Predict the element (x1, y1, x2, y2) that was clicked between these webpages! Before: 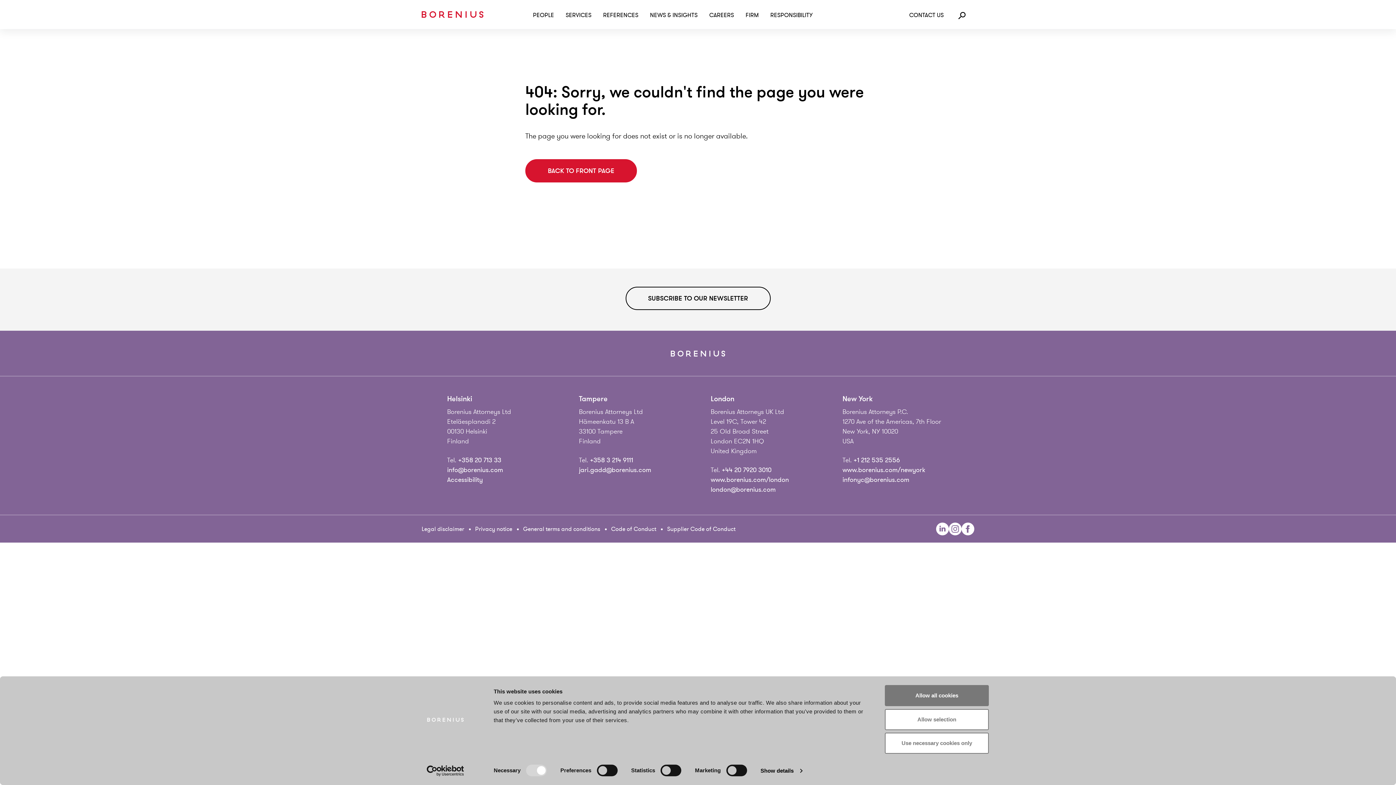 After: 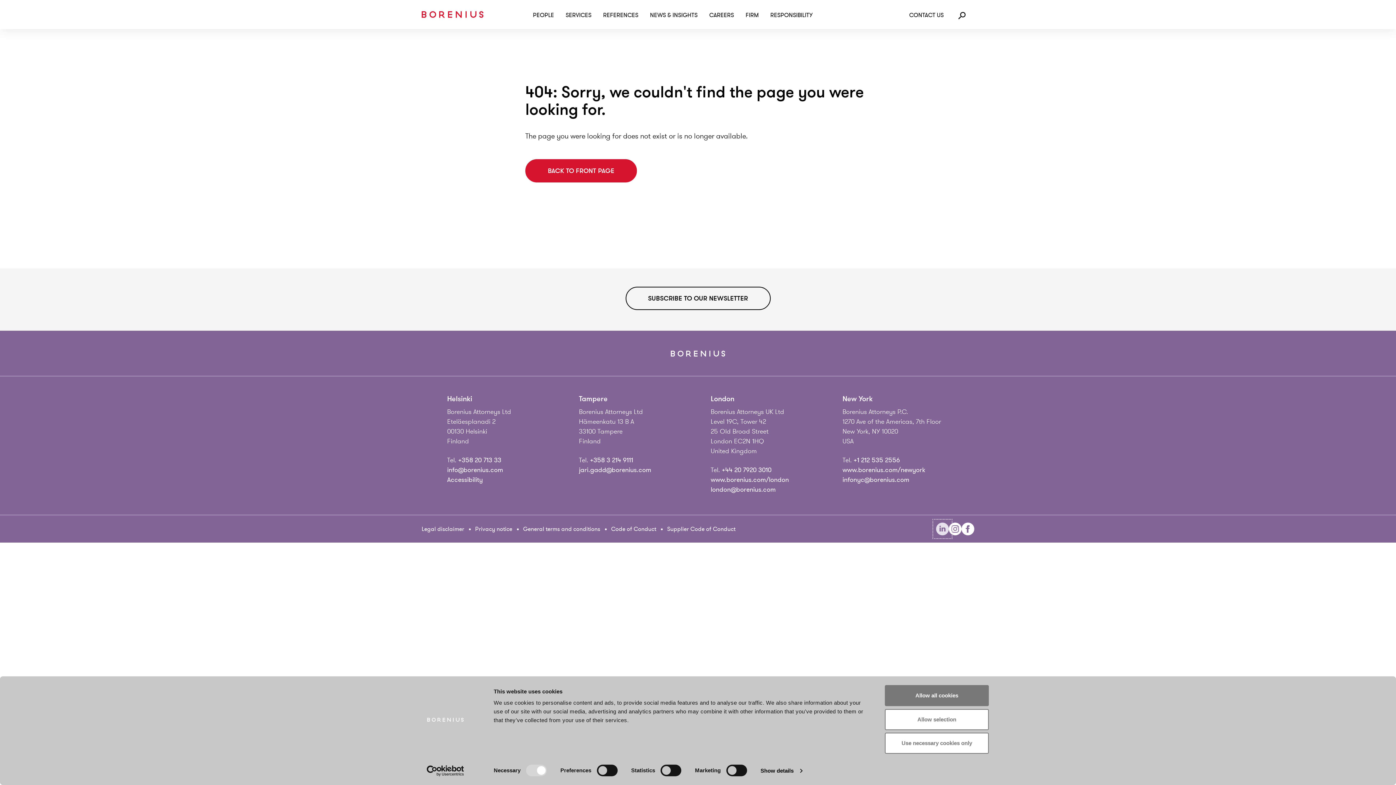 Action: bbox: (936, 522, 949, 535)